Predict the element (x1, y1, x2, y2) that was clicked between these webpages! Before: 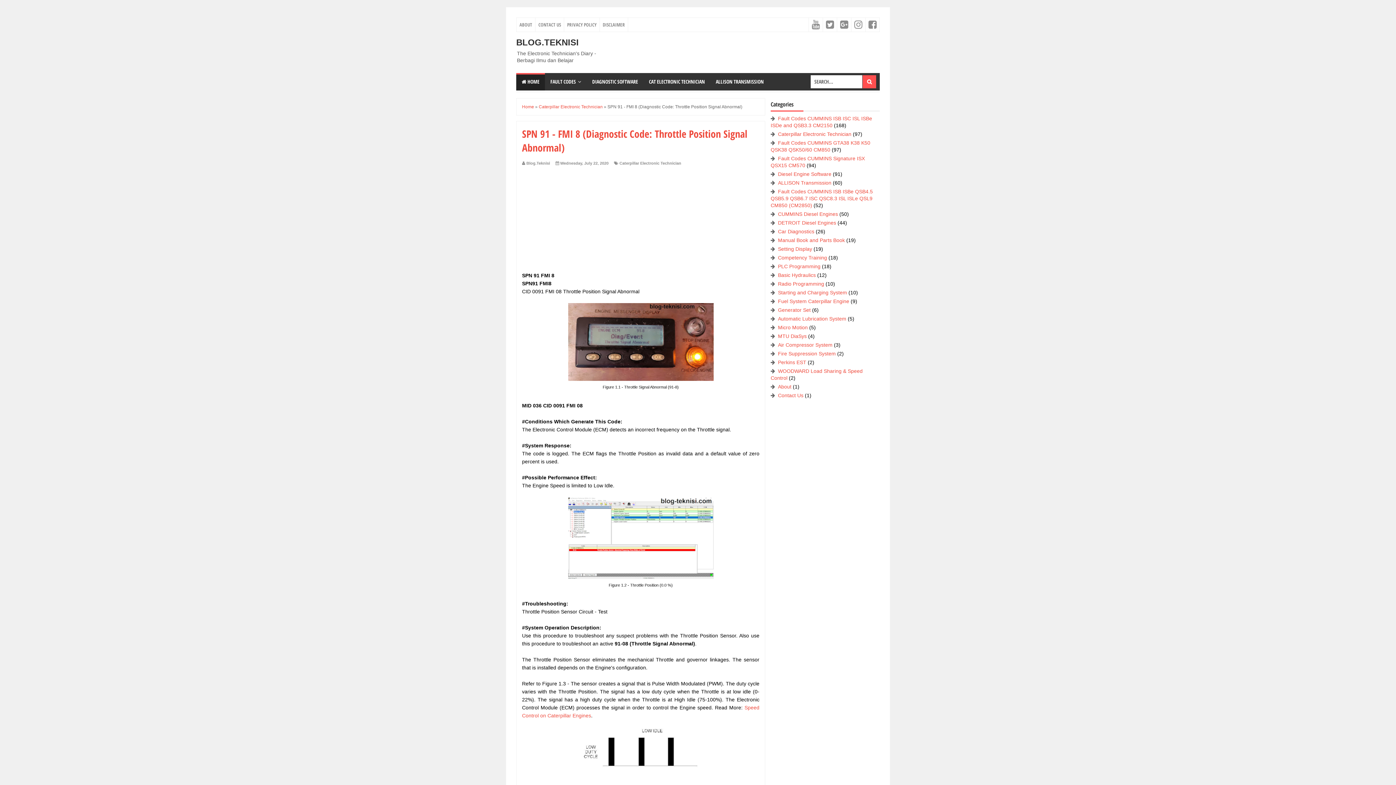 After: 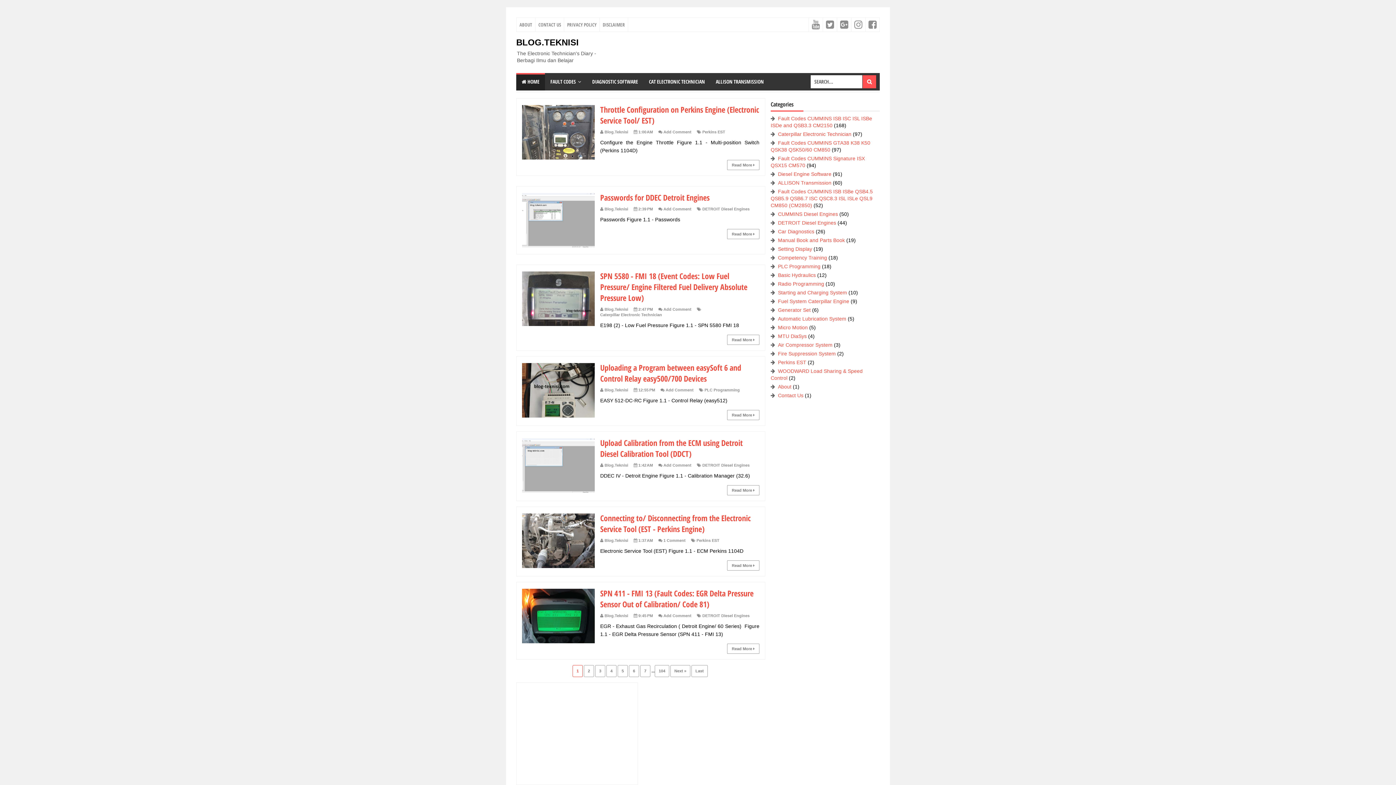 Action: bbox: (522, 104, 534, 109) label: Home